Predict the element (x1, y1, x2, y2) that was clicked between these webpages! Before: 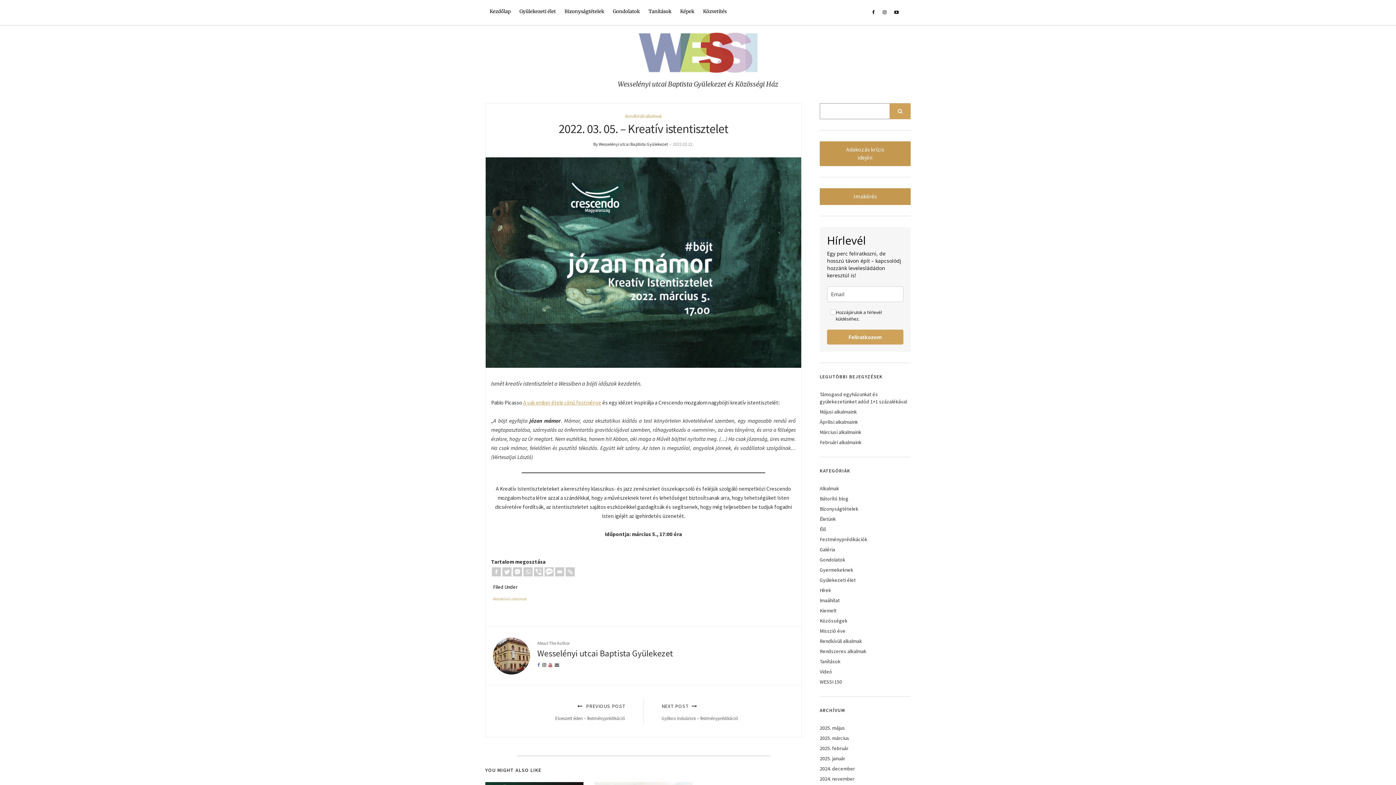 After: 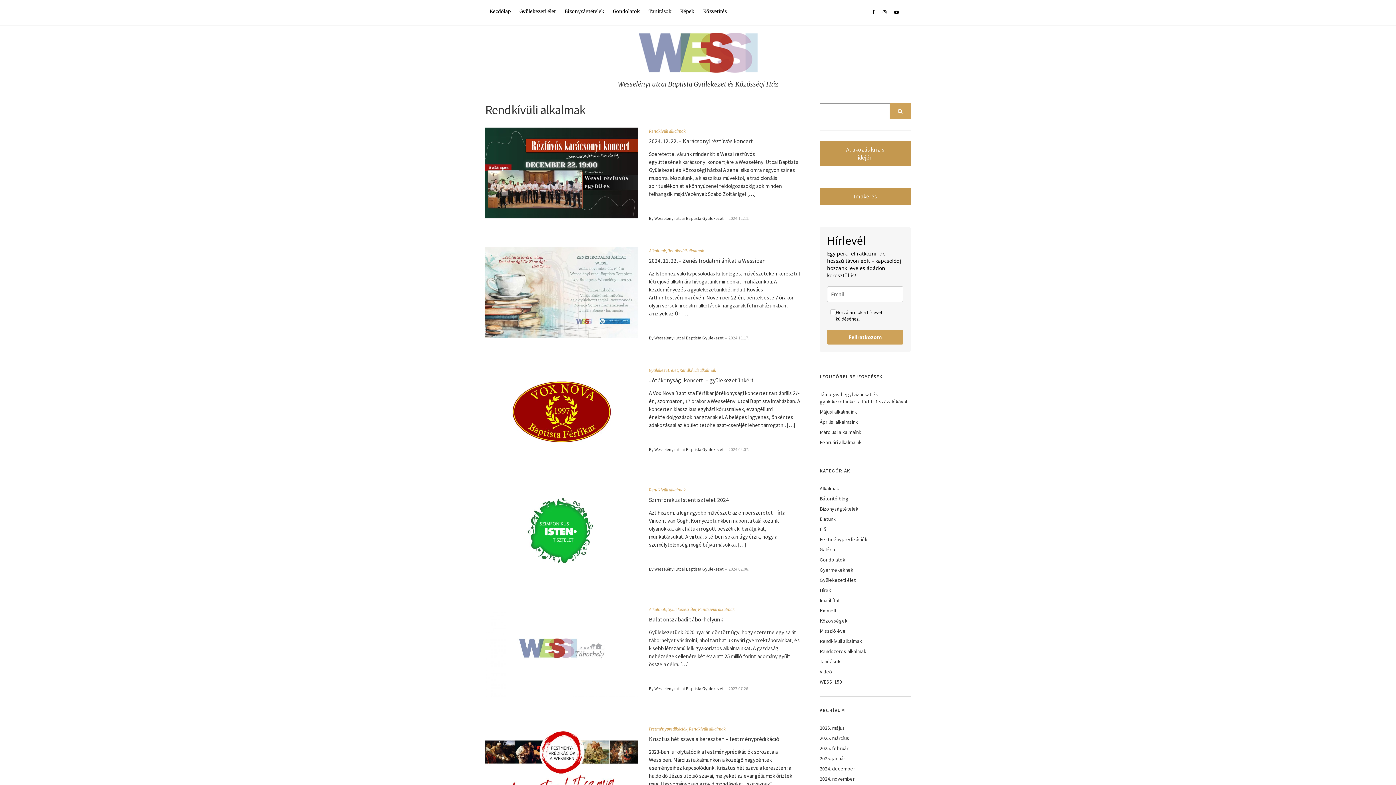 Action: bbox: (493, 596, 526, 601) label: Rendkívüli alkalmak